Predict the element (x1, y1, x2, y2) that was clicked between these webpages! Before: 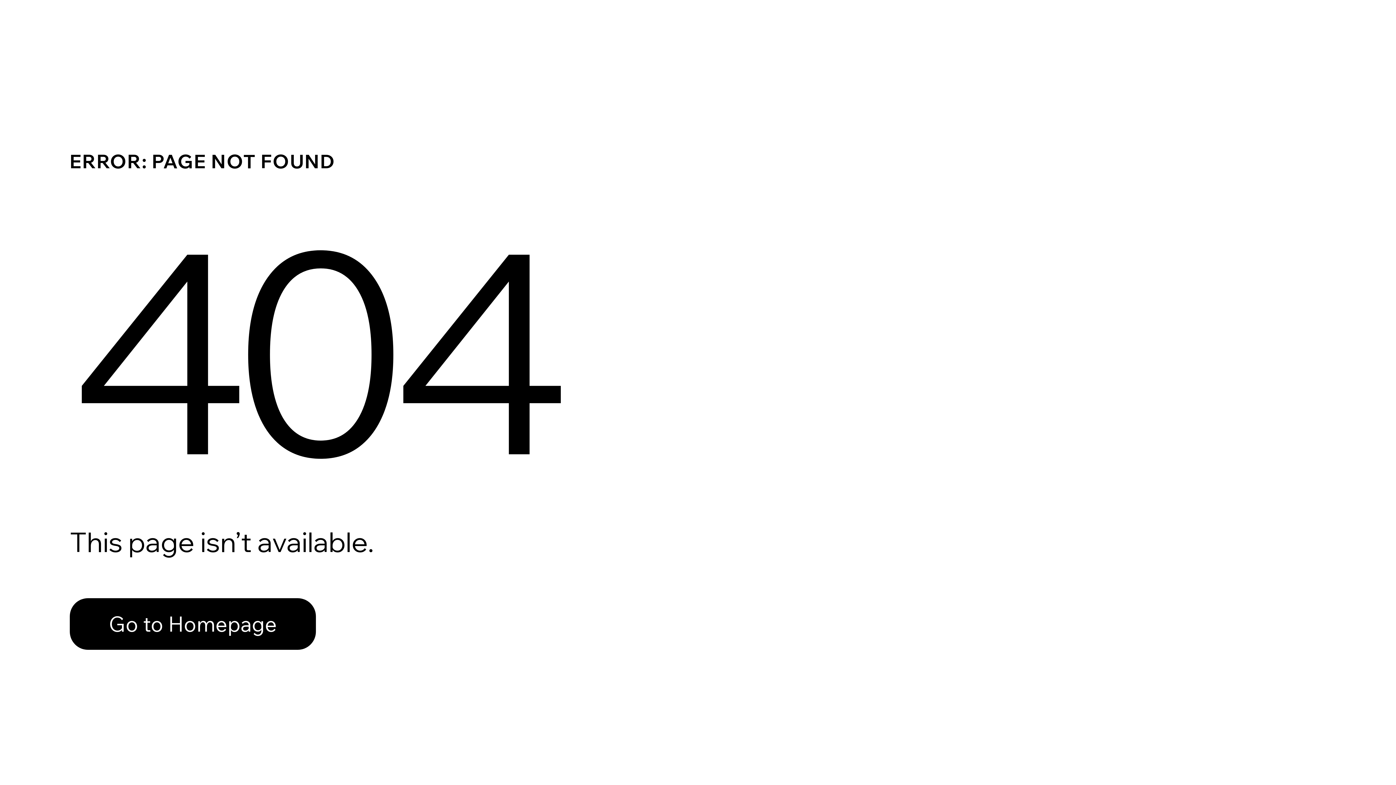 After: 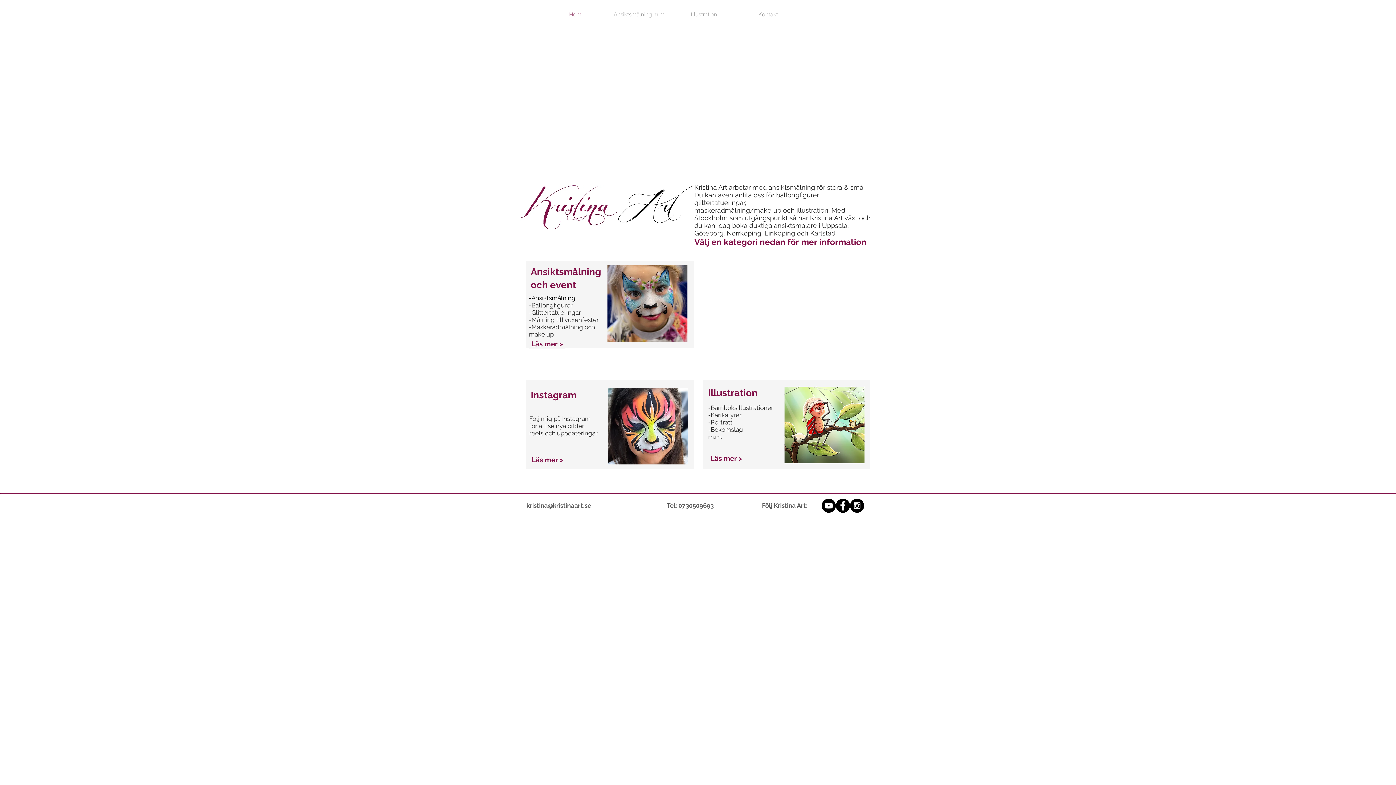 Action: bbox: (69, 582, 768, 659) label: Go to Homepage